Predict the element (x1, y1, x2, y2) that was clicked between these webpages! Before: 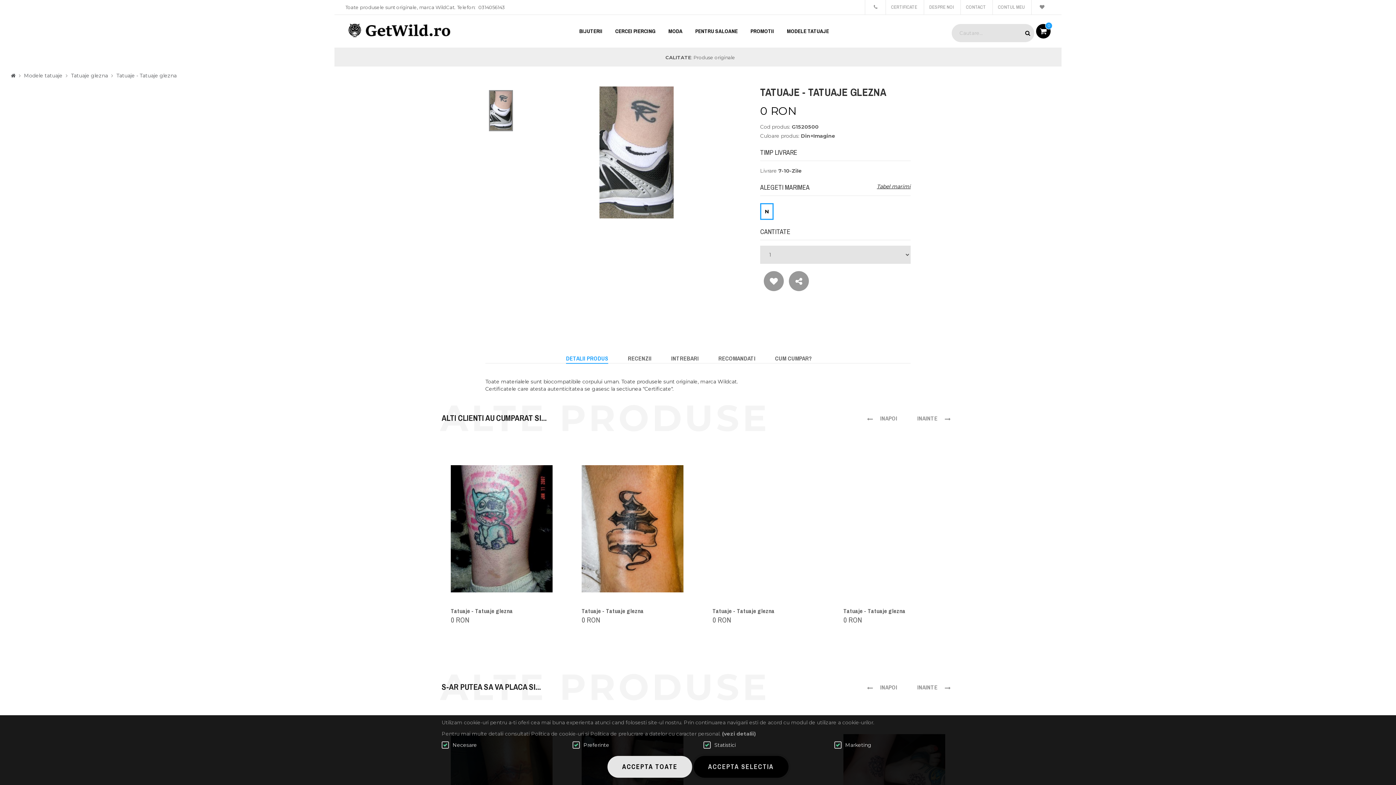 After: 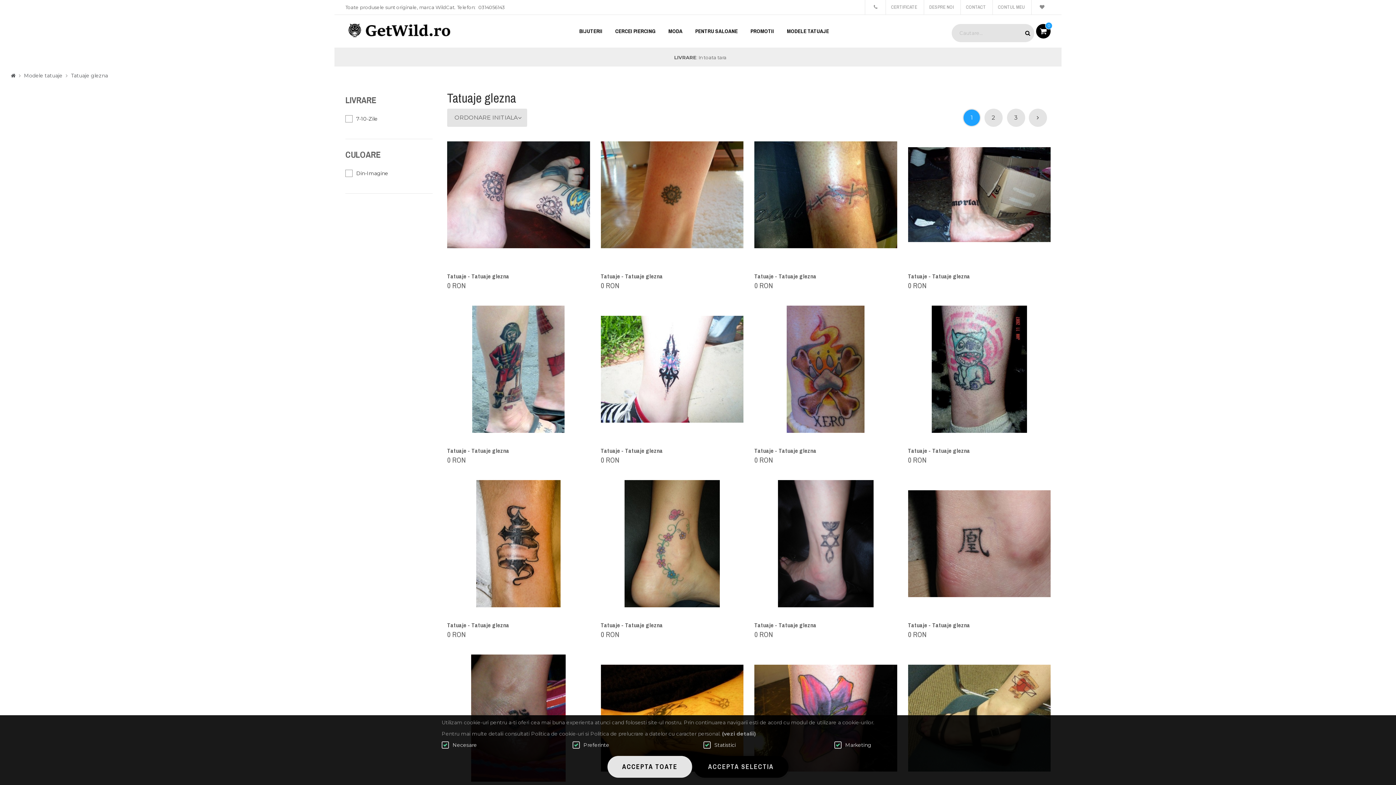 Action: bbox: (70, 72, 109, 78) label: Tatuaje glezna 